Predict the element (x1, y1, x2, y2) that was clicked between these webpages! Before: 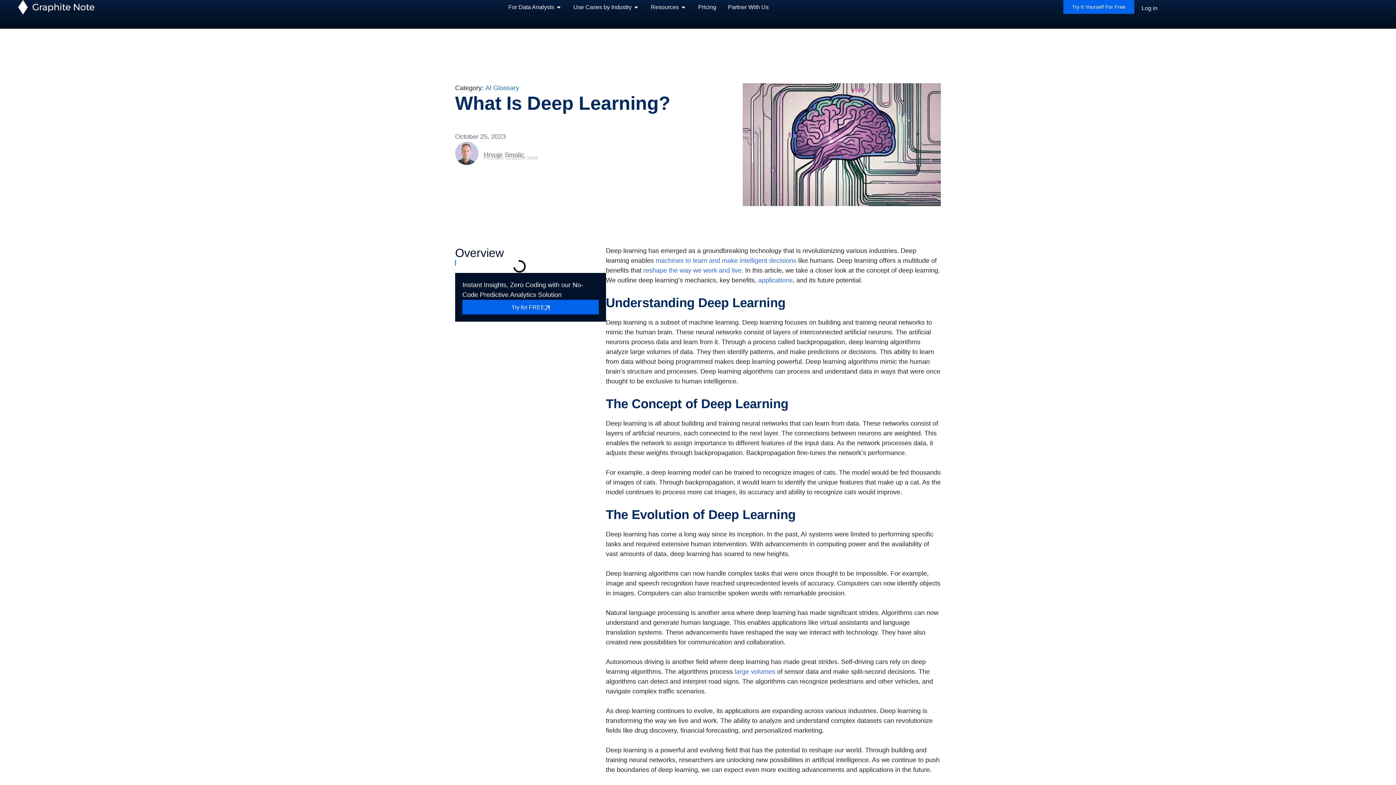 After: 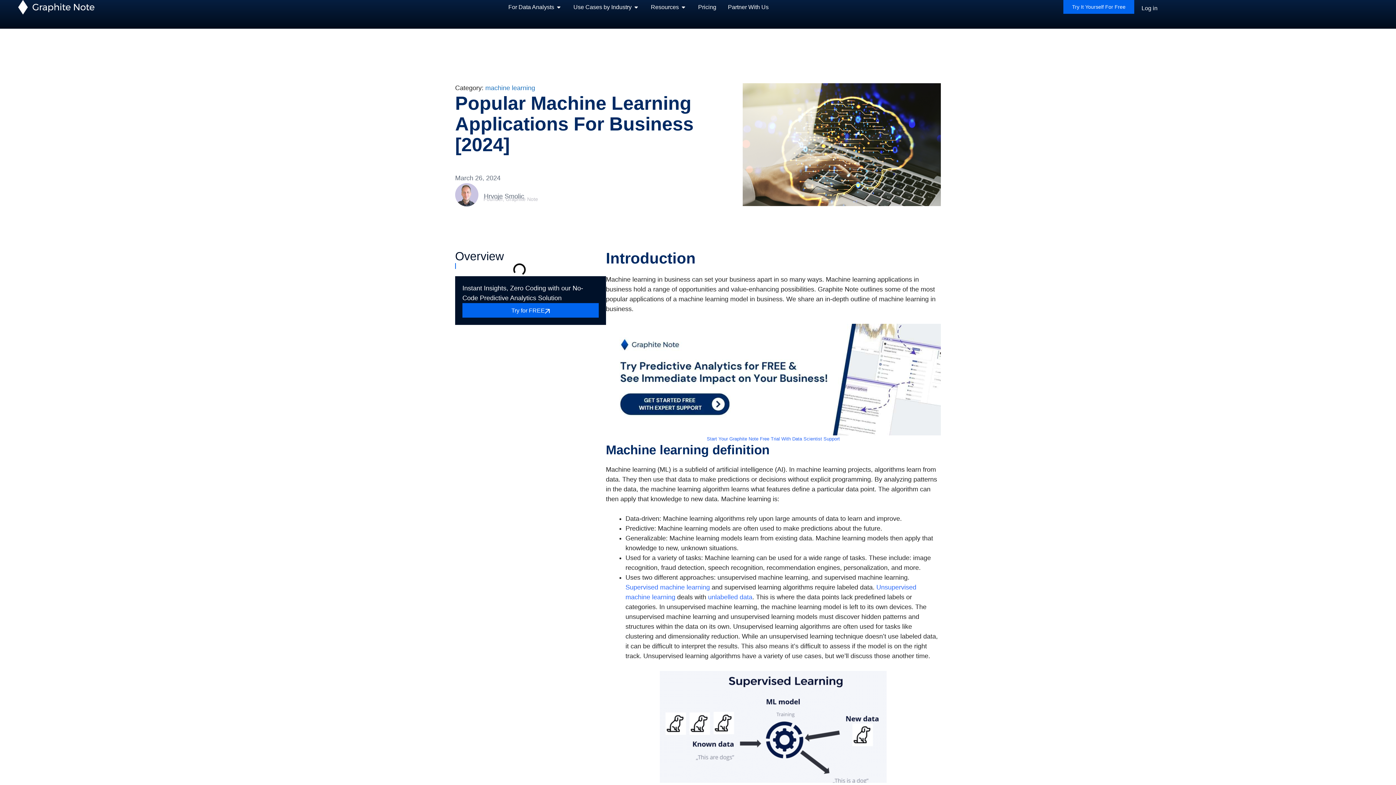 Action: bbox: (758, 276, 792, 284) label: applications